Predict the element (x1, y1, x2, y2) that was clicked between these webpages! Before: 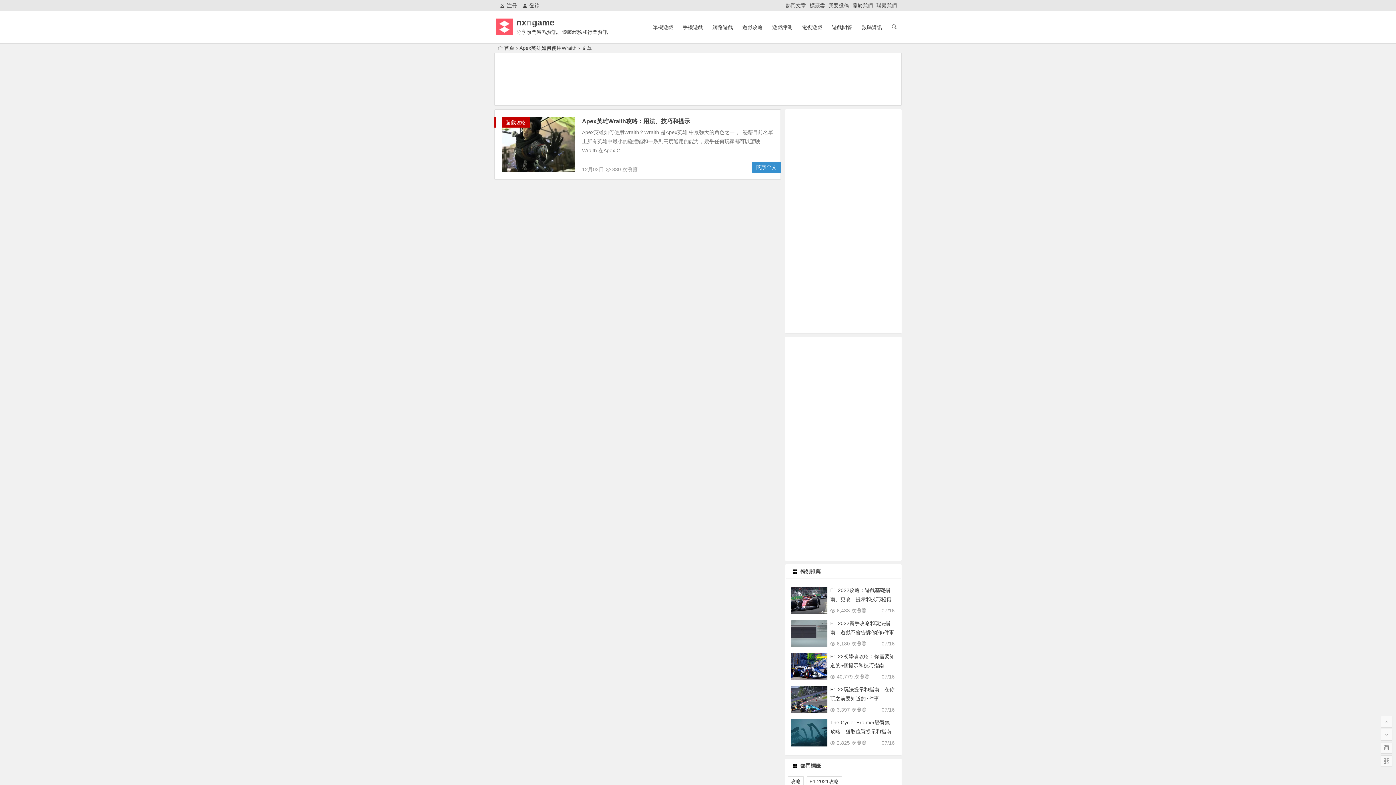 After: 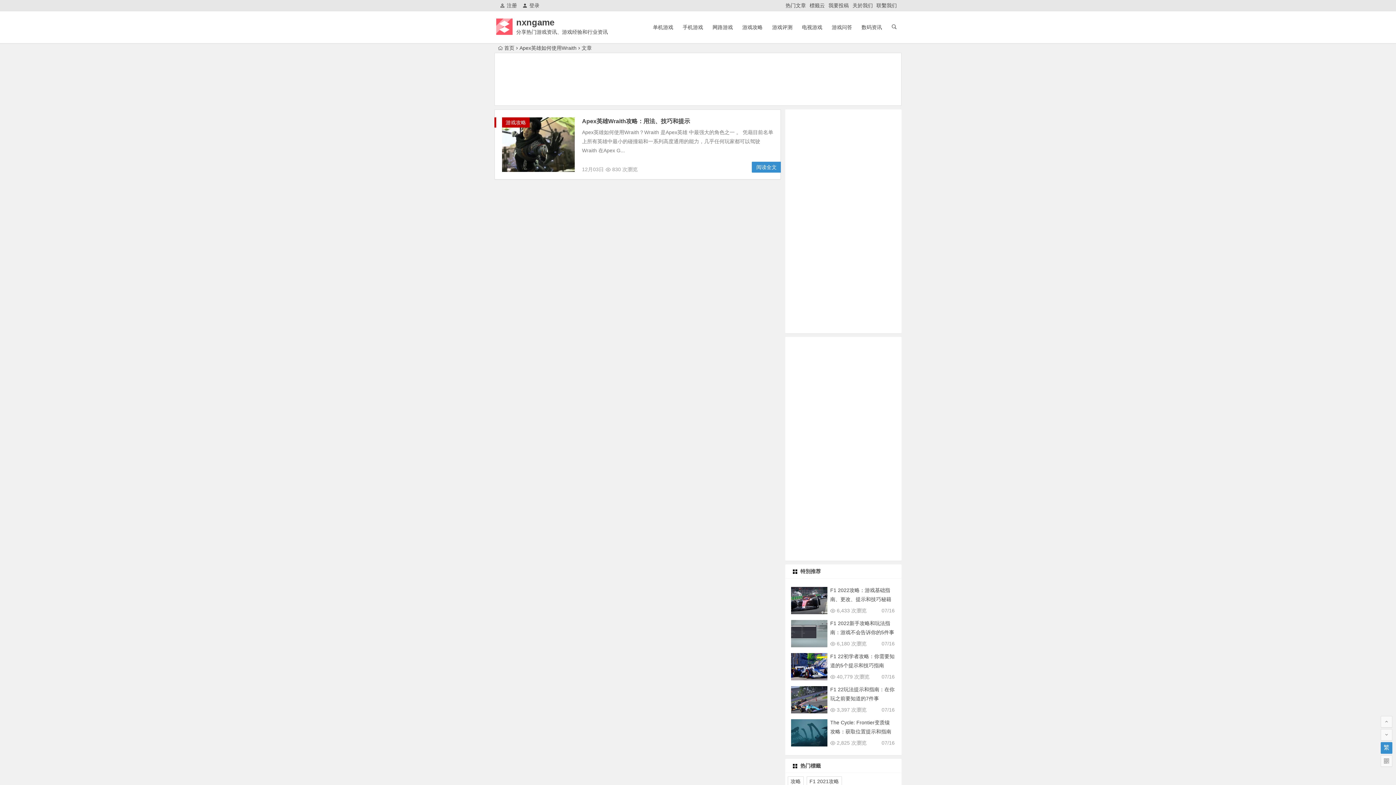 Action: bbox: (1381, 742, 1392, 754) label: 简